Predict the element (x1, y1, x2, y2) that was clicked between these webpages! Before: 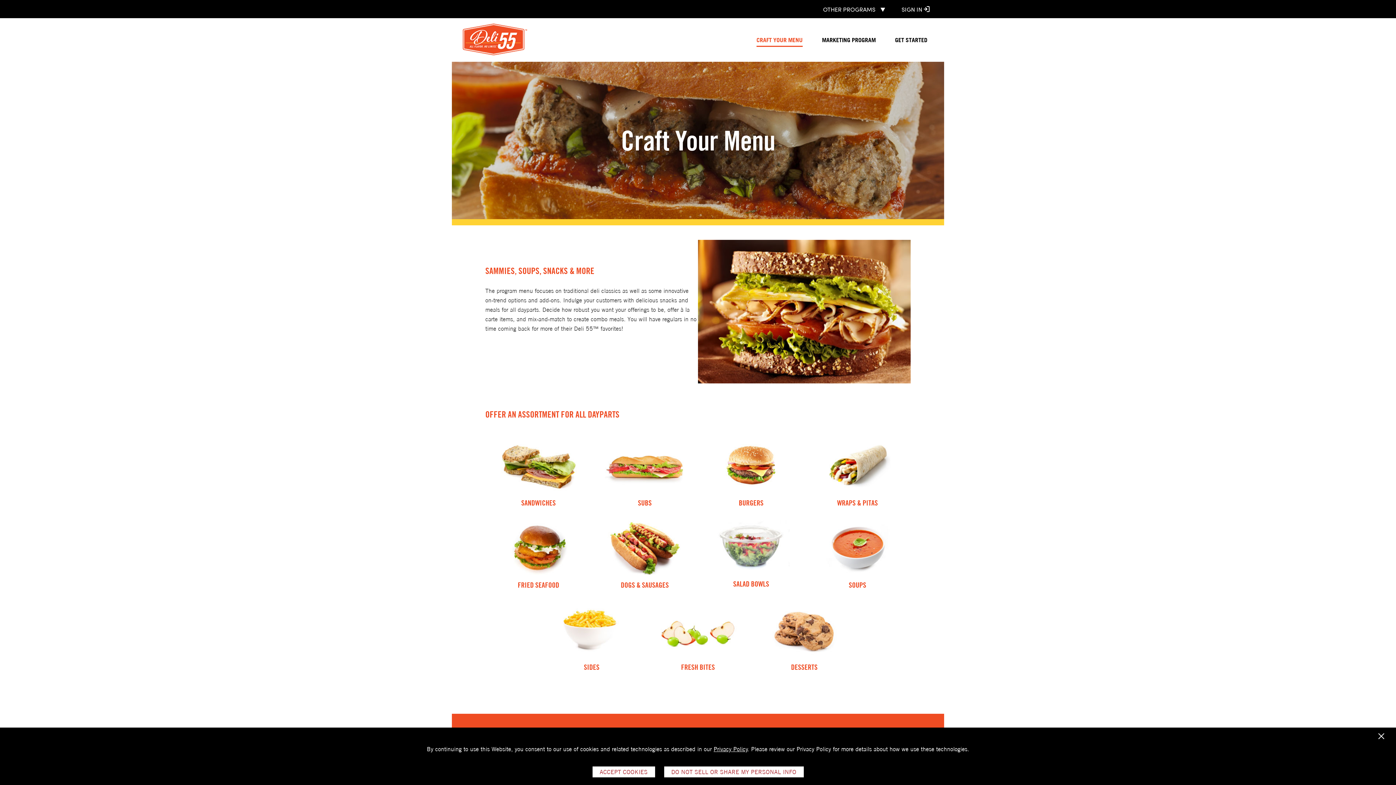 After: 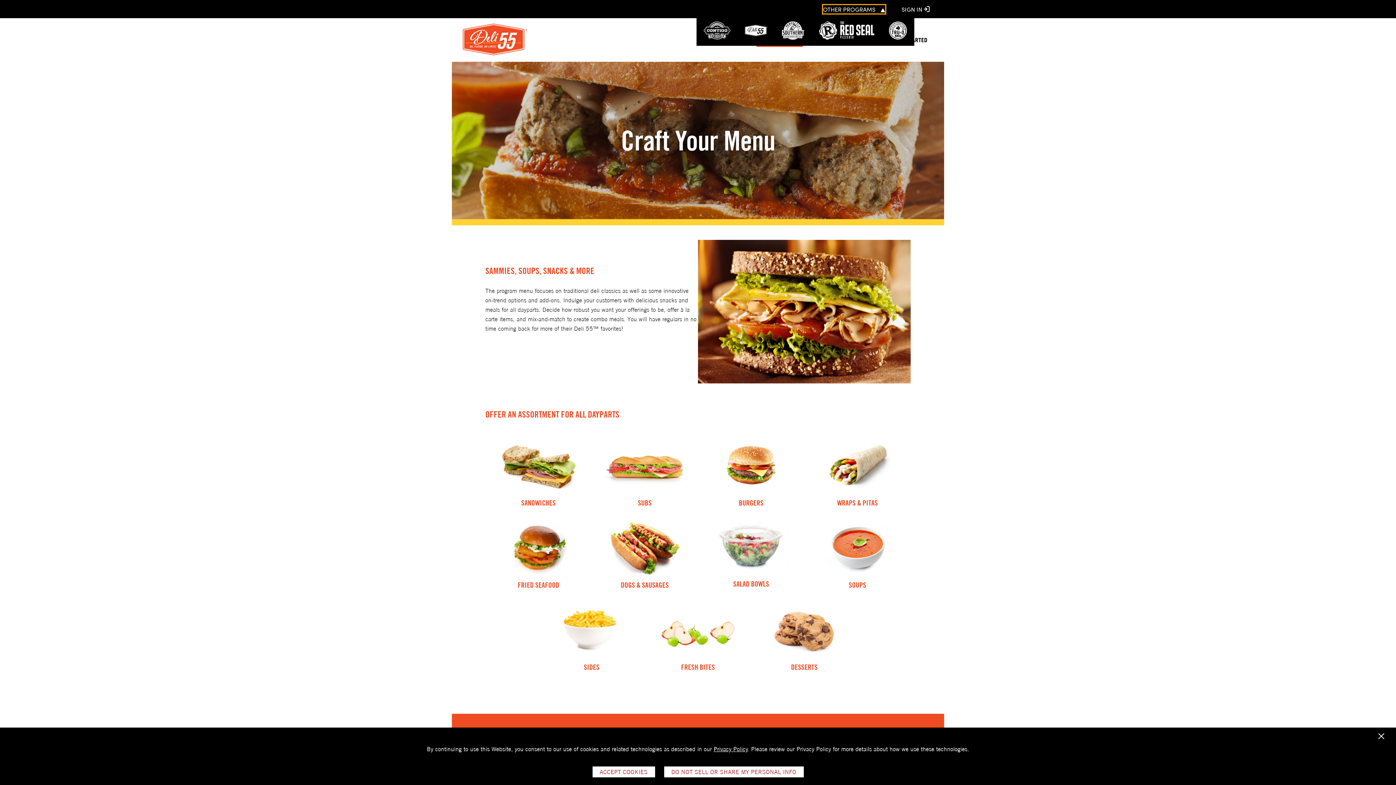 Action: label: OTHER PROGRAMS  bbox: (823, 4, 885, 13)